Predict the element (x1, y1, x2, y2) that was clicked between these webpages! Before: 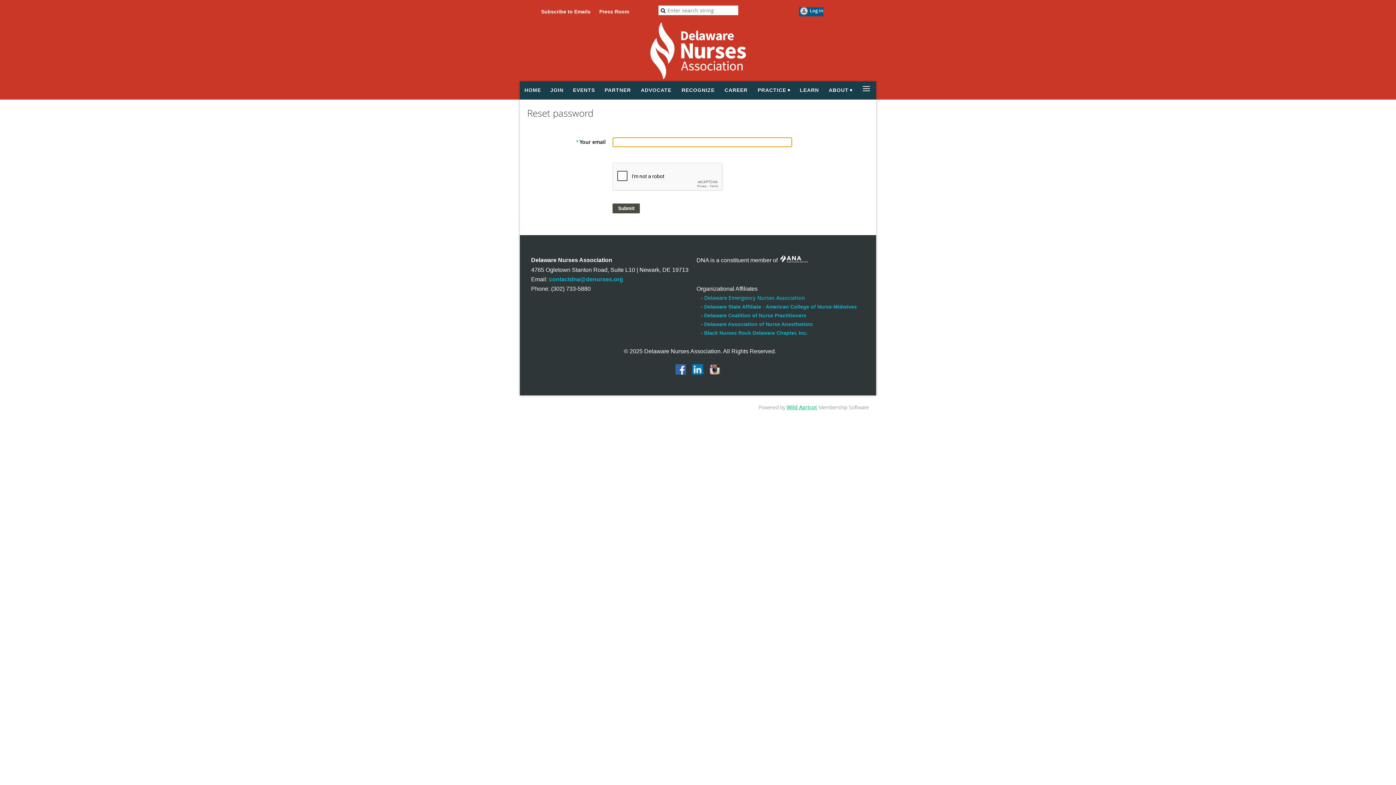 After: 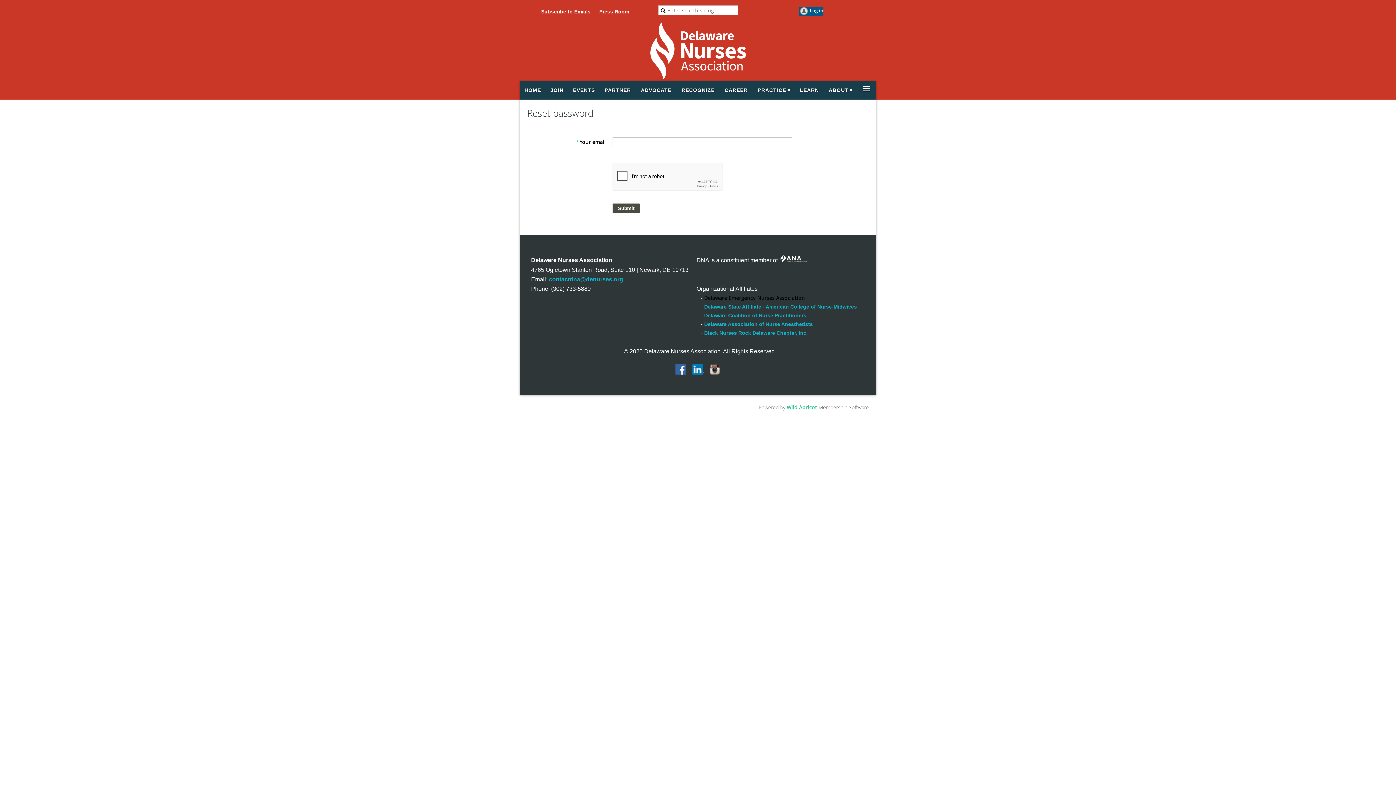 Action: bbox: (704, 294, 805, 301) label: Delaware Emergency Nurses Association